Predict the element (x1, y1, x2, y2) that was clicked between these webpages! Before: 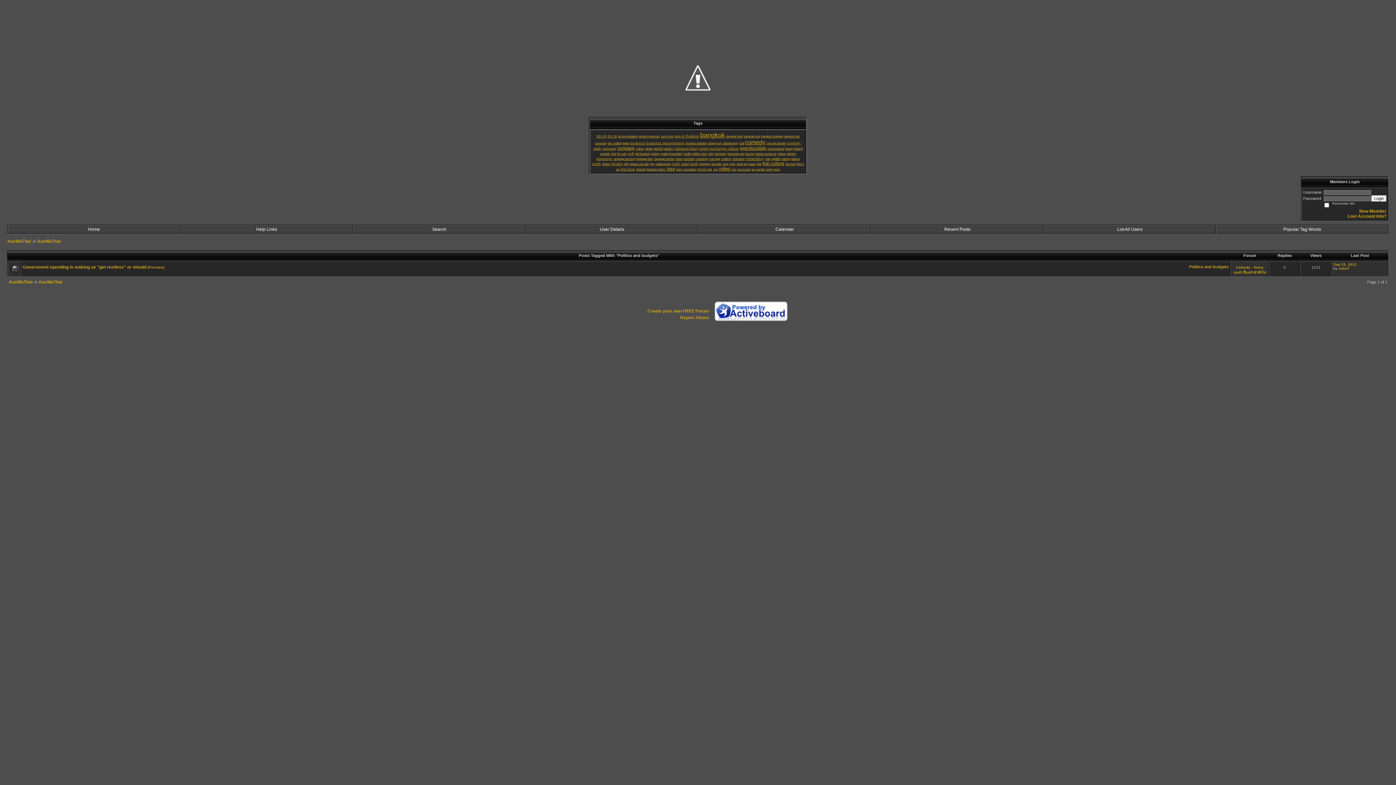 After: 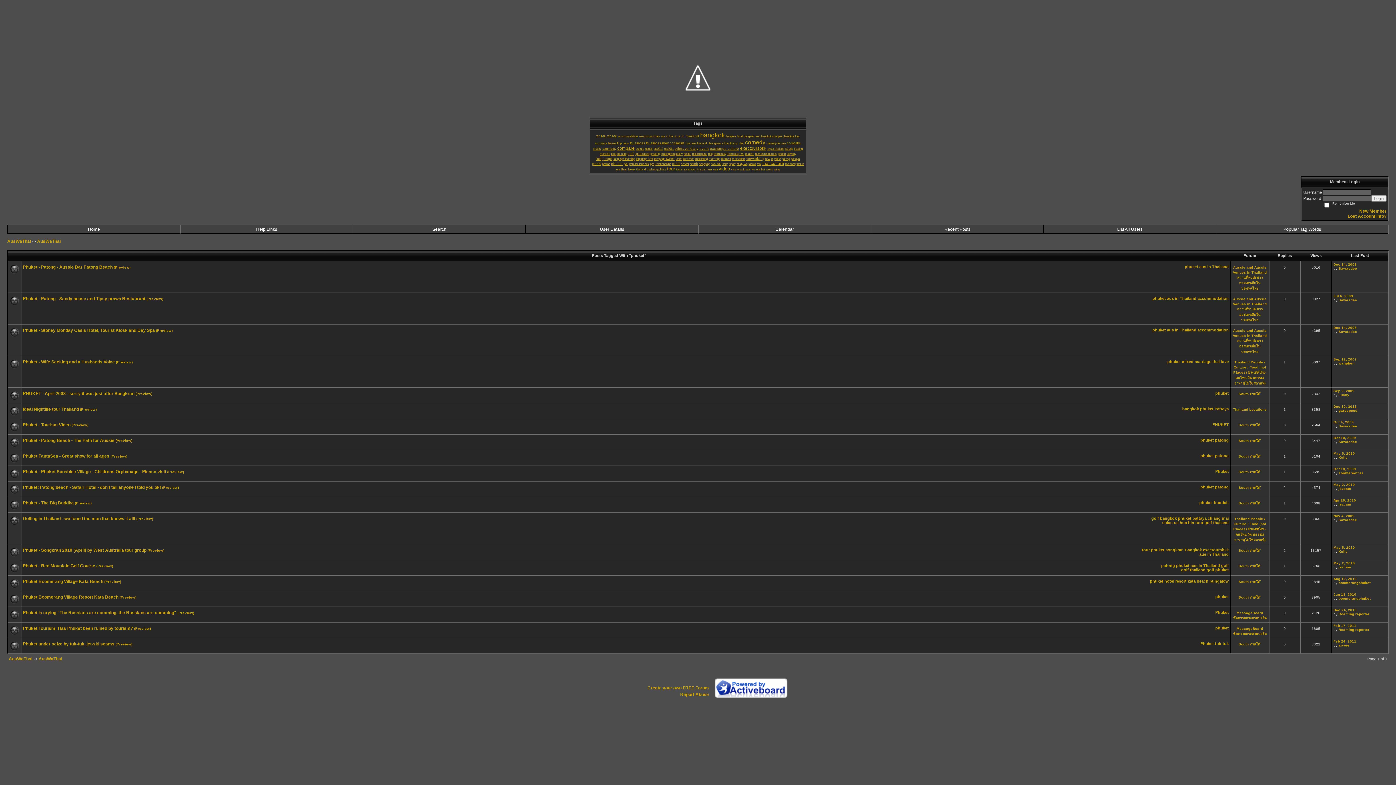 Action: bbox: (611, 161, 622, 165) label: phuket